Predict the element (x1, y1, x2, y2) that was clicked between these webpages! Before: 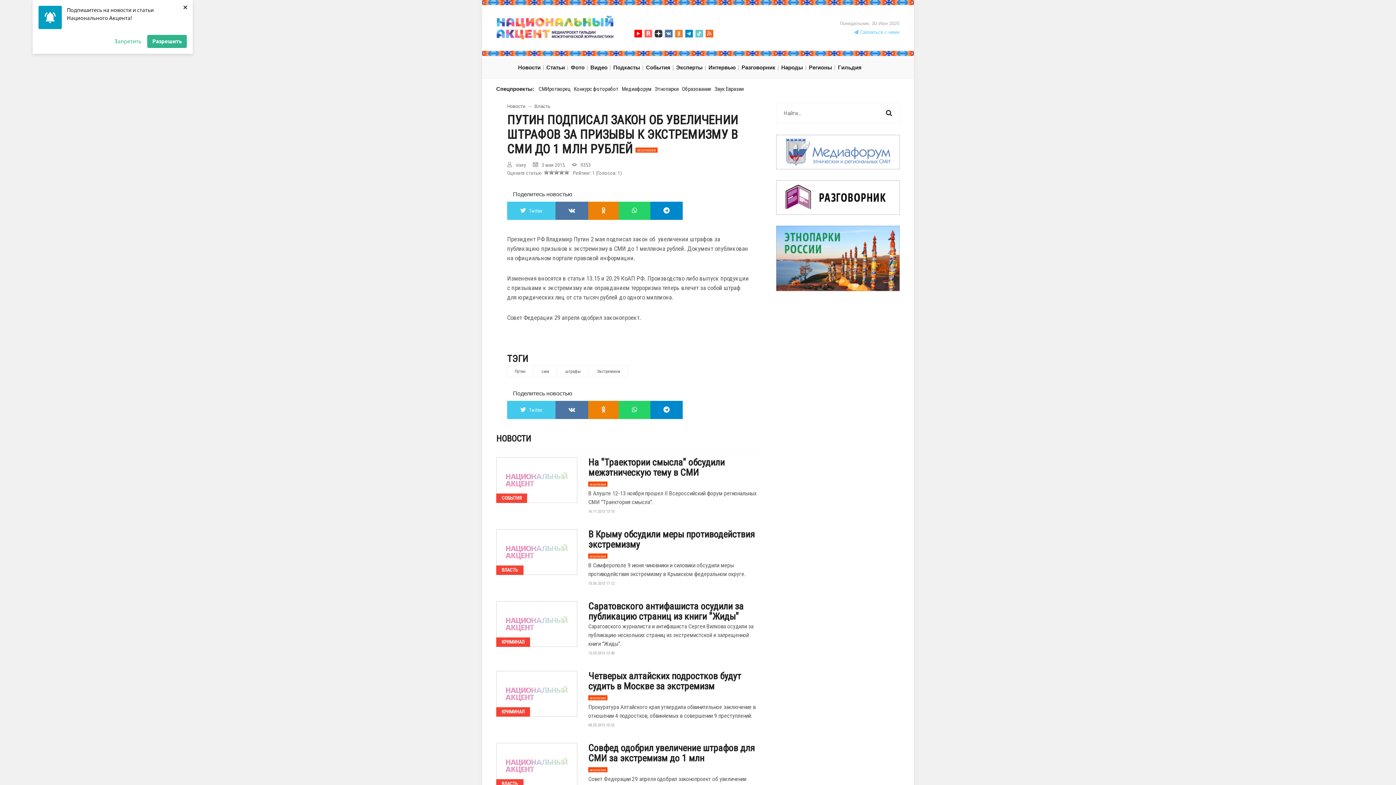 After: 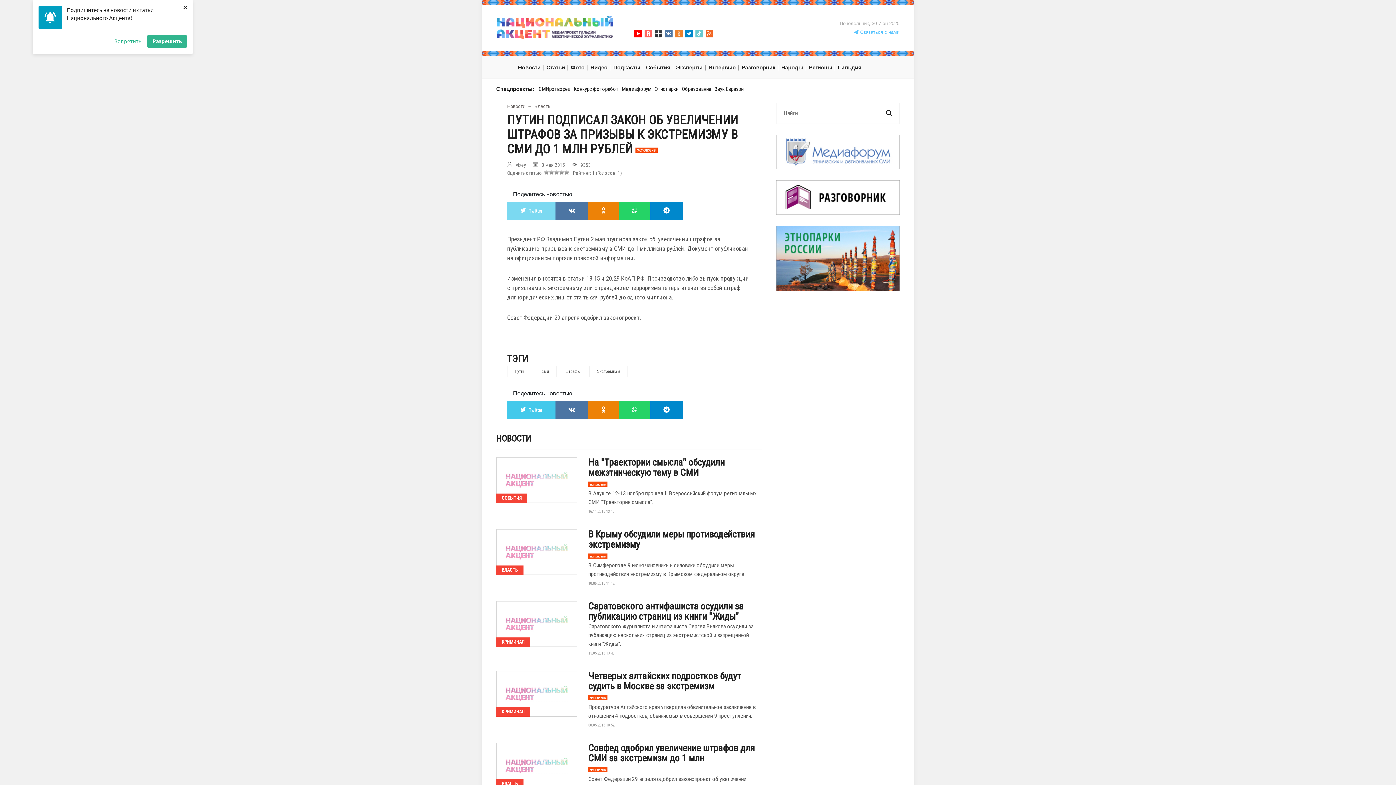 Action: label: Twitter bbox: (507, 201, 555, 220)